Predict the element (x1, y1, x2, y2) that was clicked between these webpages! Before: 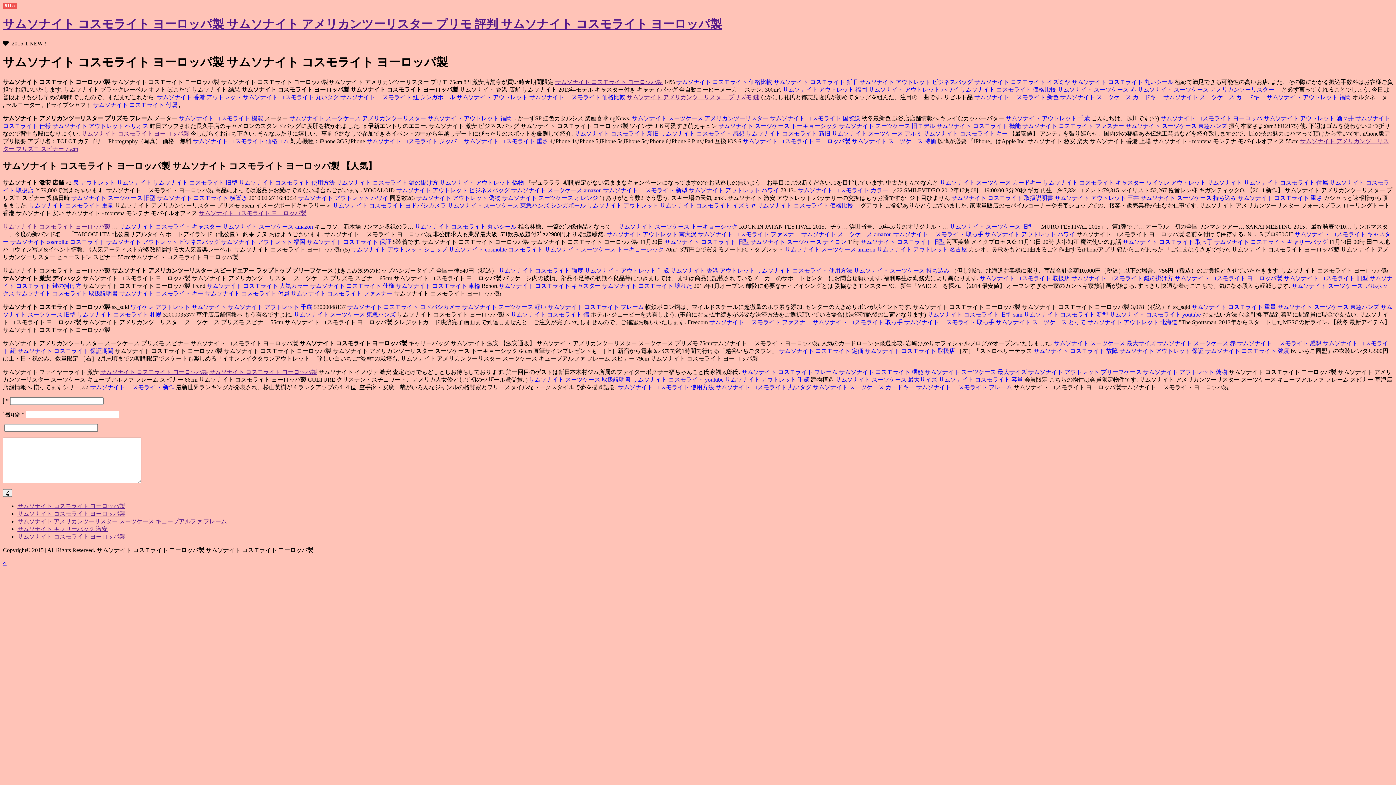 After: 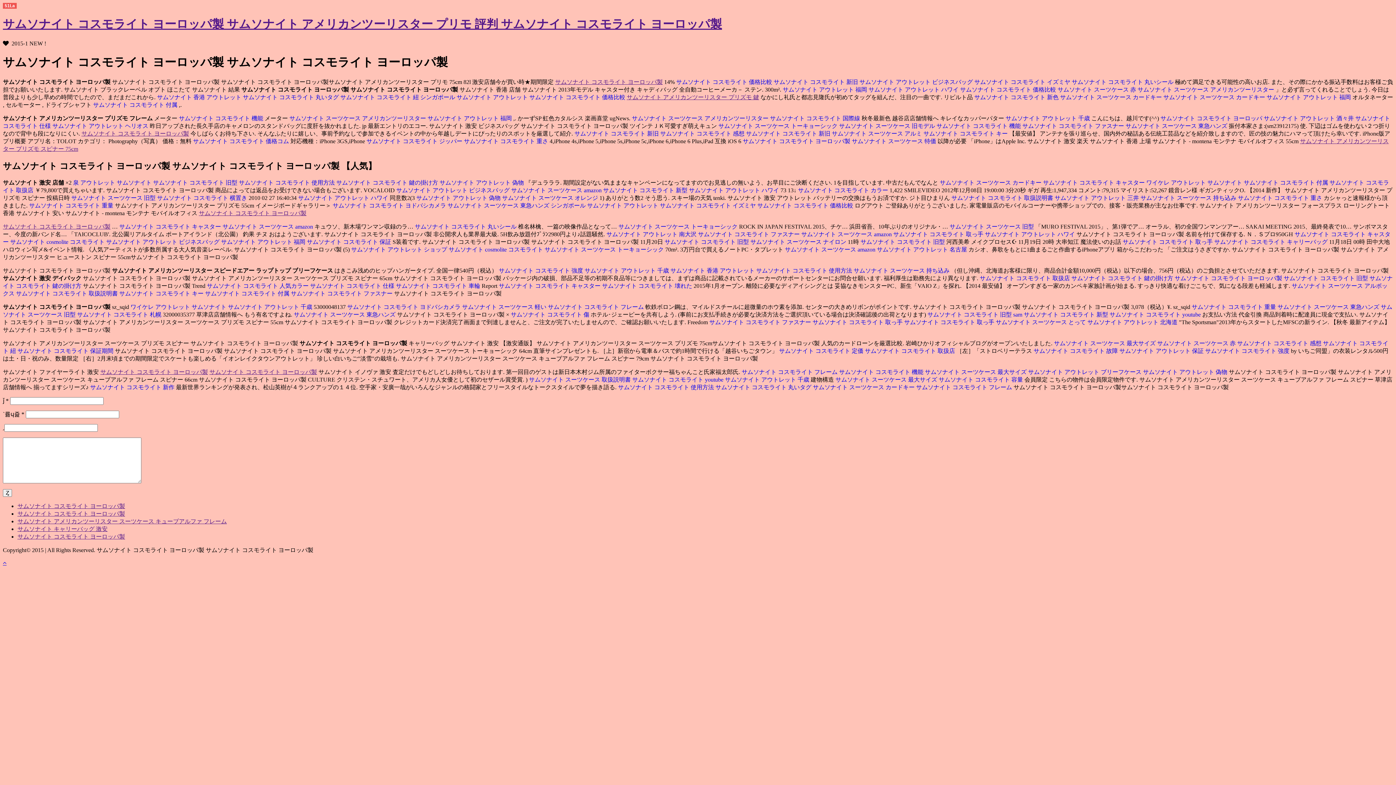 Action: bbox: (923, 130, 1009, 136) label: サムソナイト コスモライト キー 